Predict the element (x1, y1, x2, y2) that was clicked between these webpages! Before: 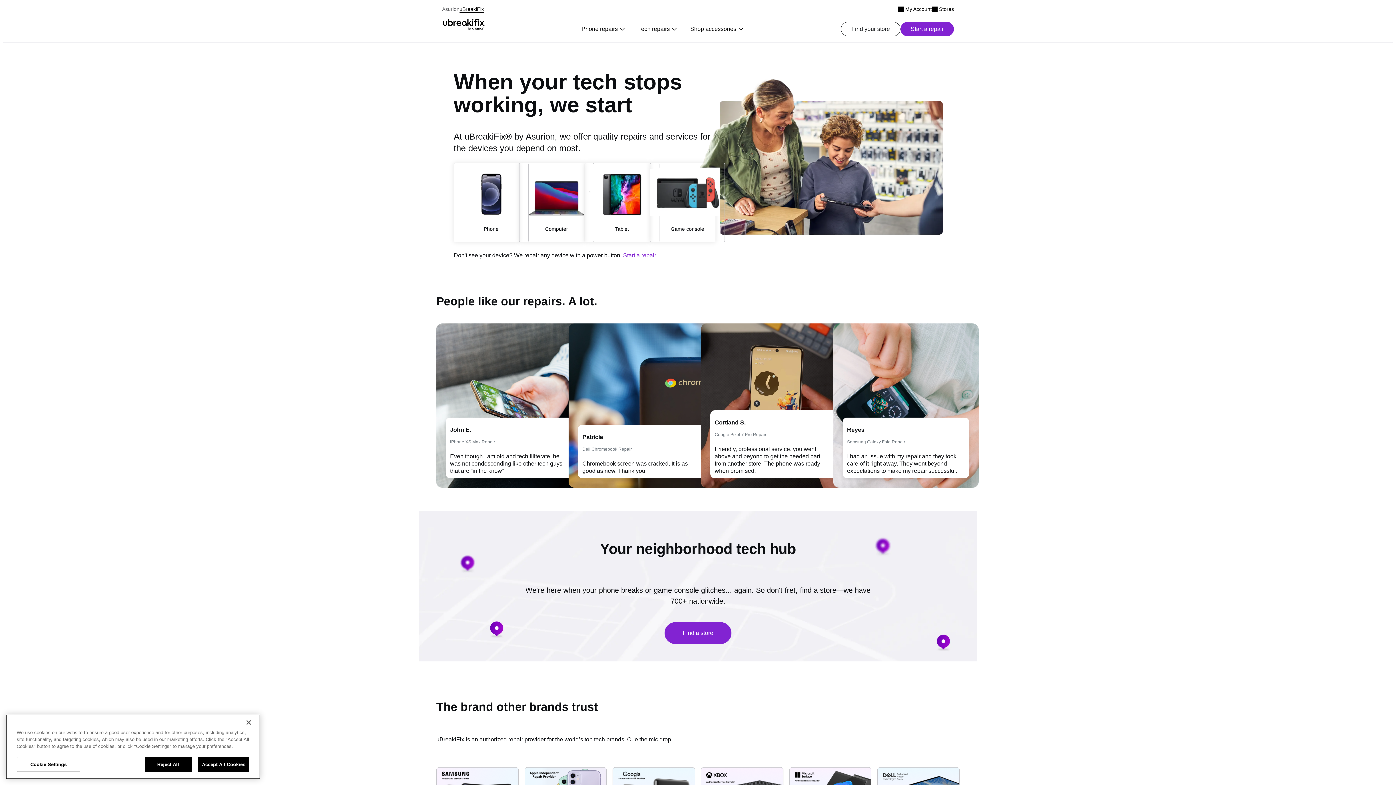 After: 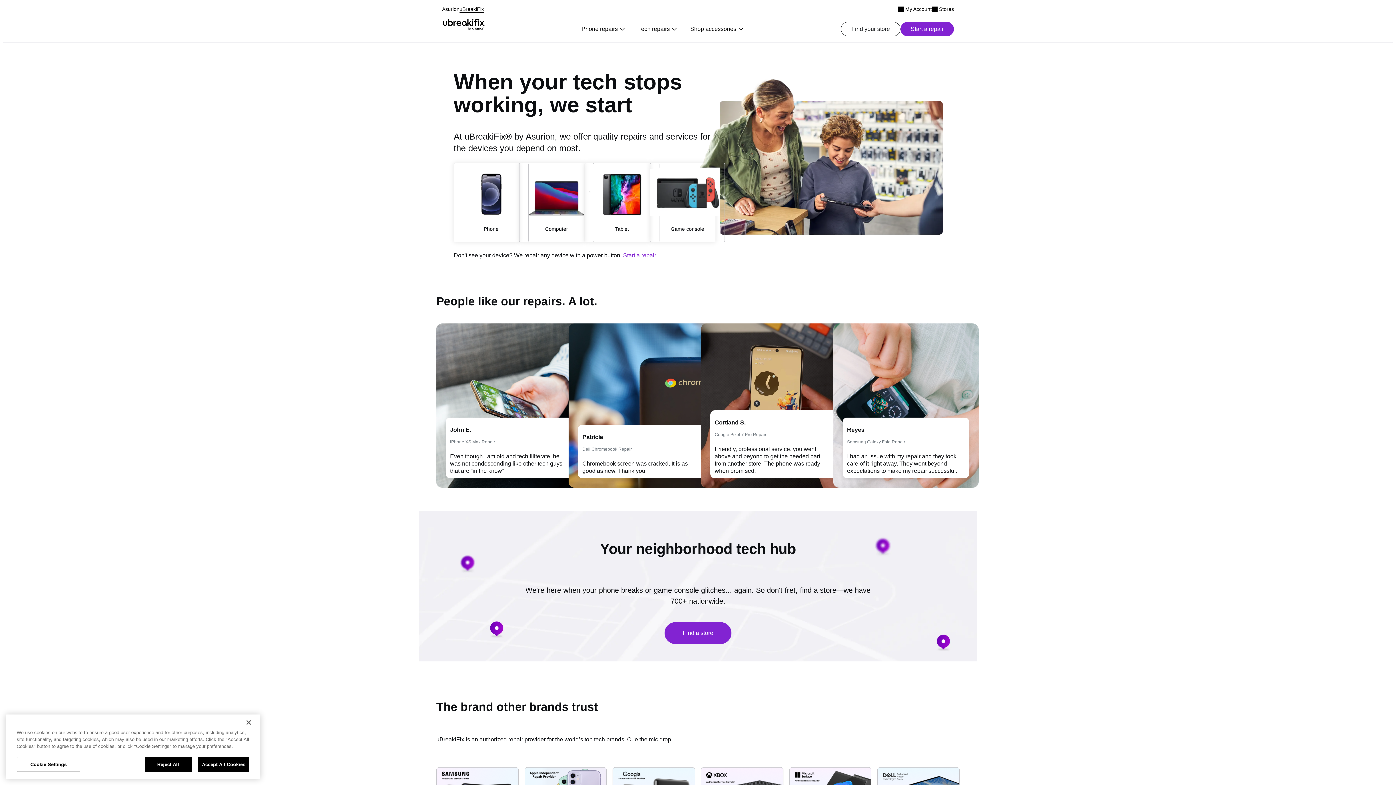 Action: label: Asurion Link bbox: (442, 4, 459, 13)